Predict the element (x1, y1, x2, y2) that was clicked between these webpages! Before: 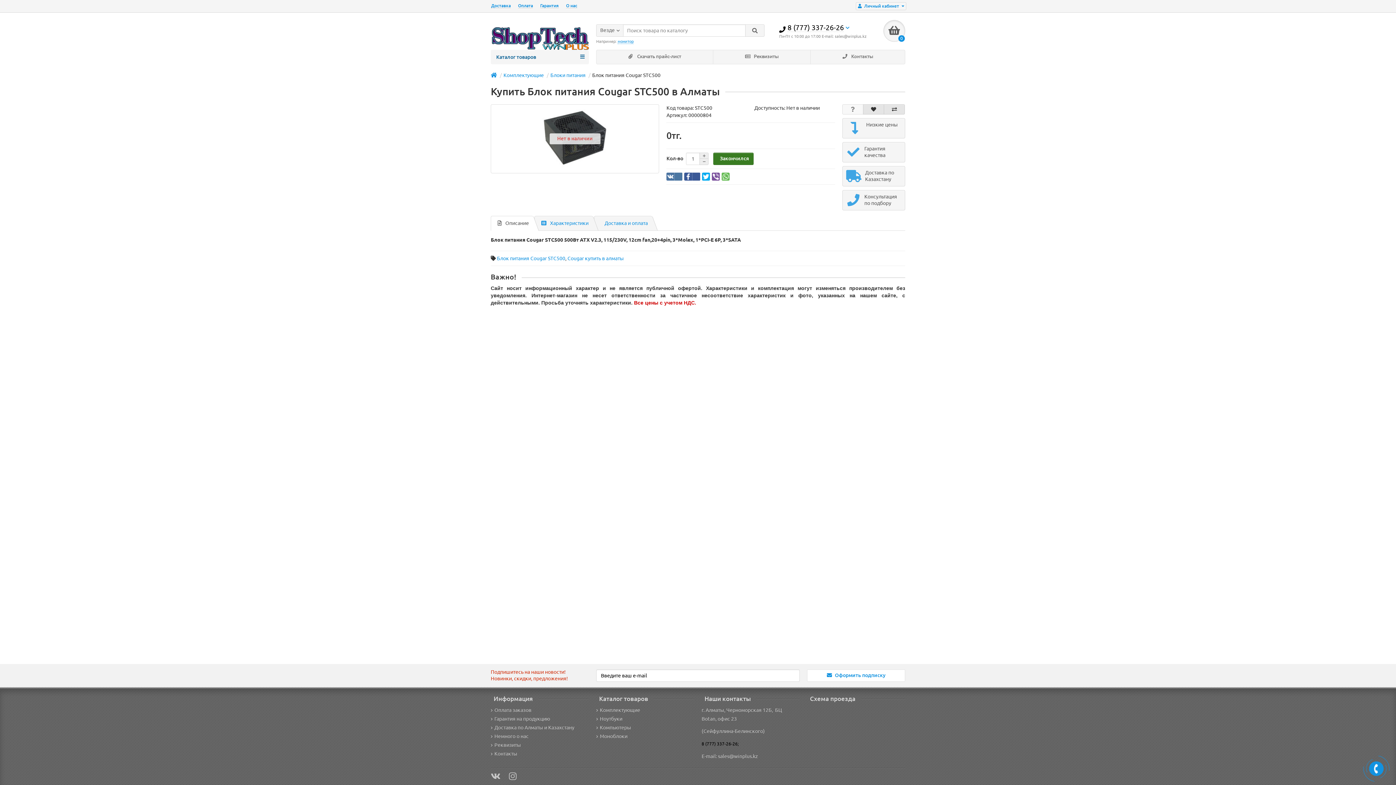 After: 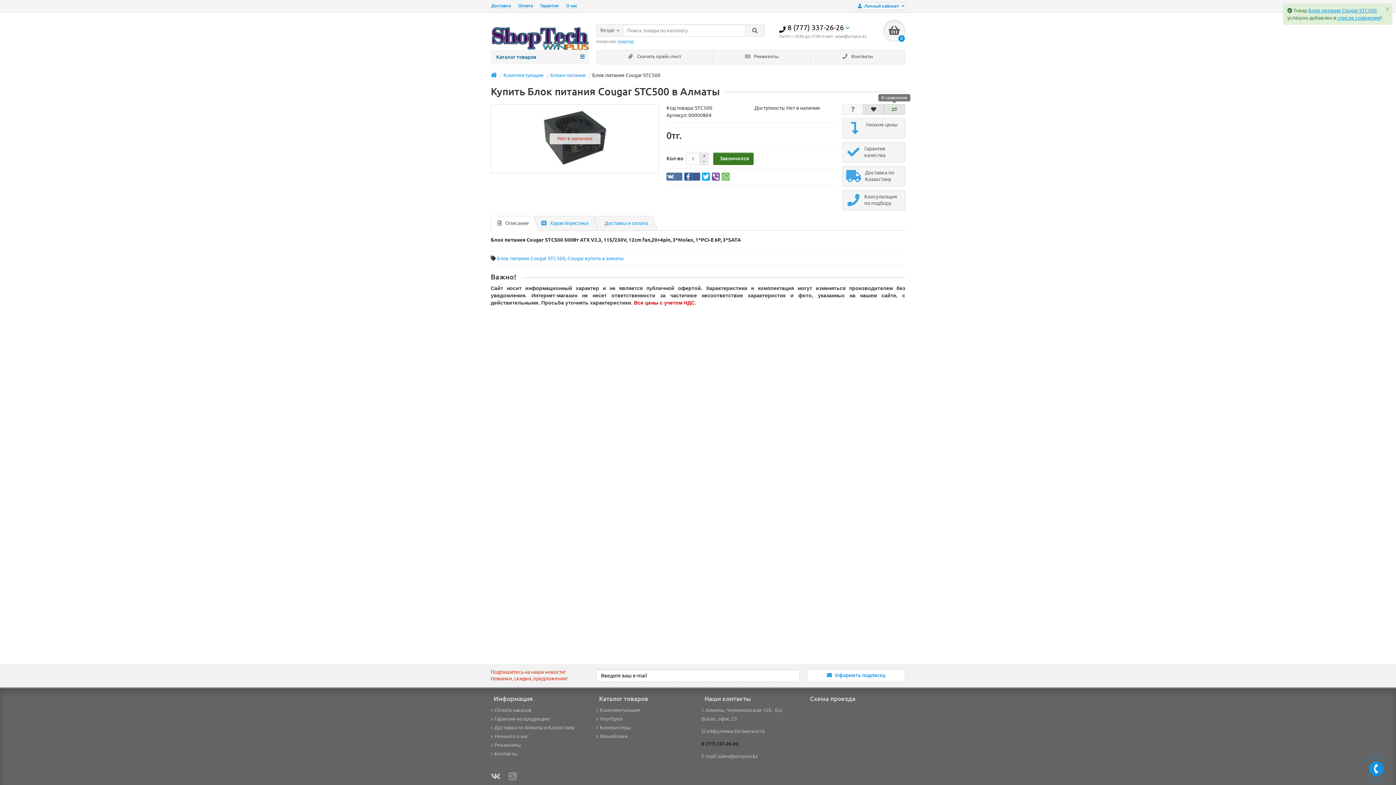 Action: bbox: (884, 104, 905, 114)